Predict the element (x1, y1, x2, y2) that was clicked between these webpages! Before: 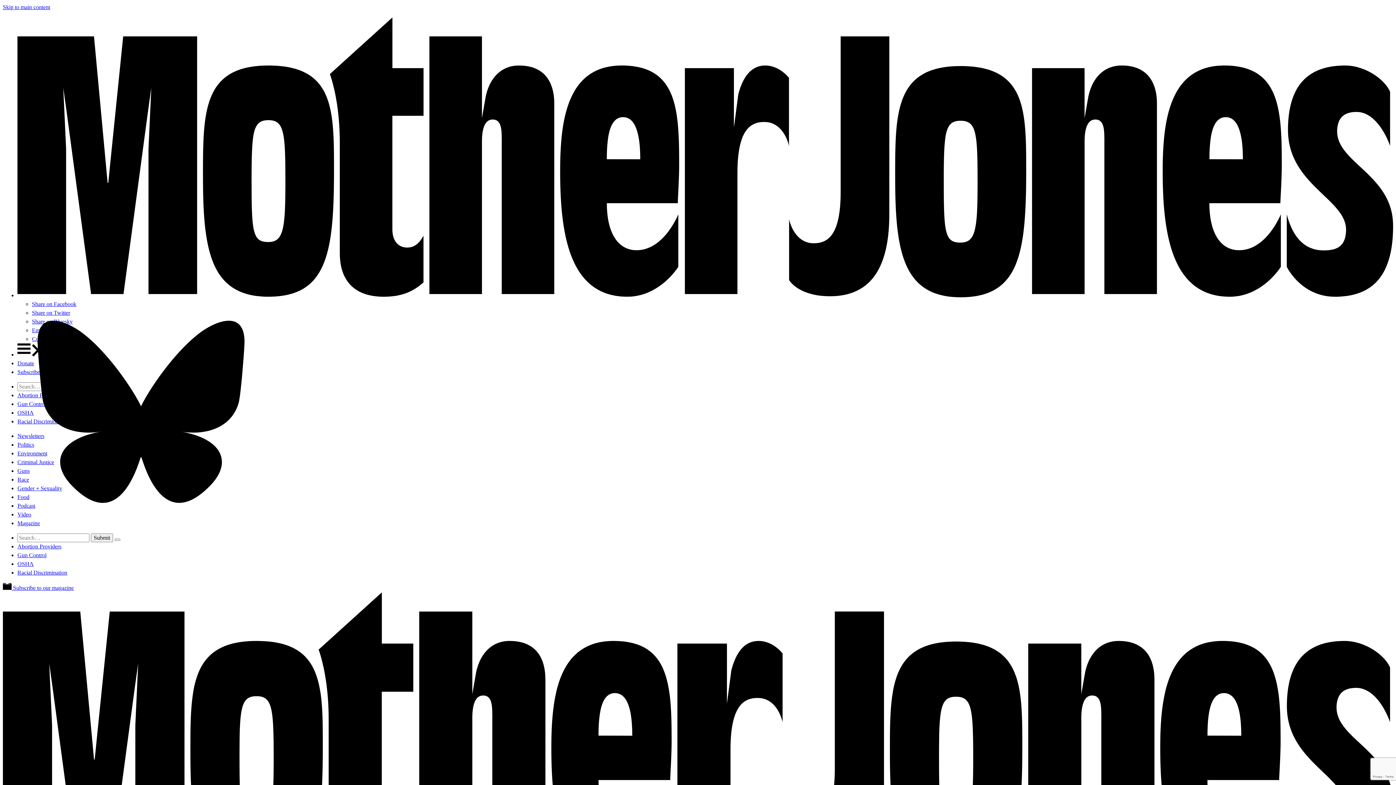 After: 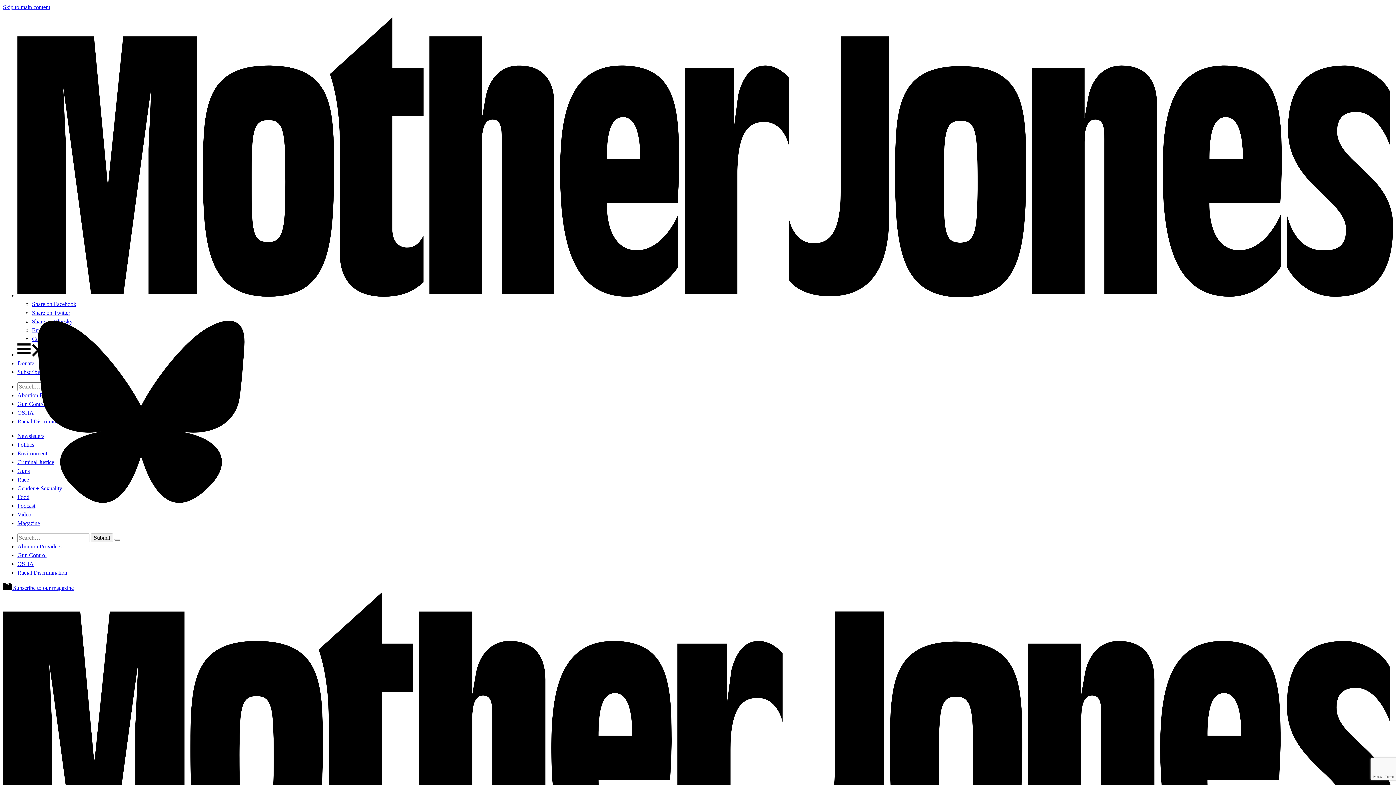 Action: bbox: (32, 318, 72, 324) label: Share on Bluesky